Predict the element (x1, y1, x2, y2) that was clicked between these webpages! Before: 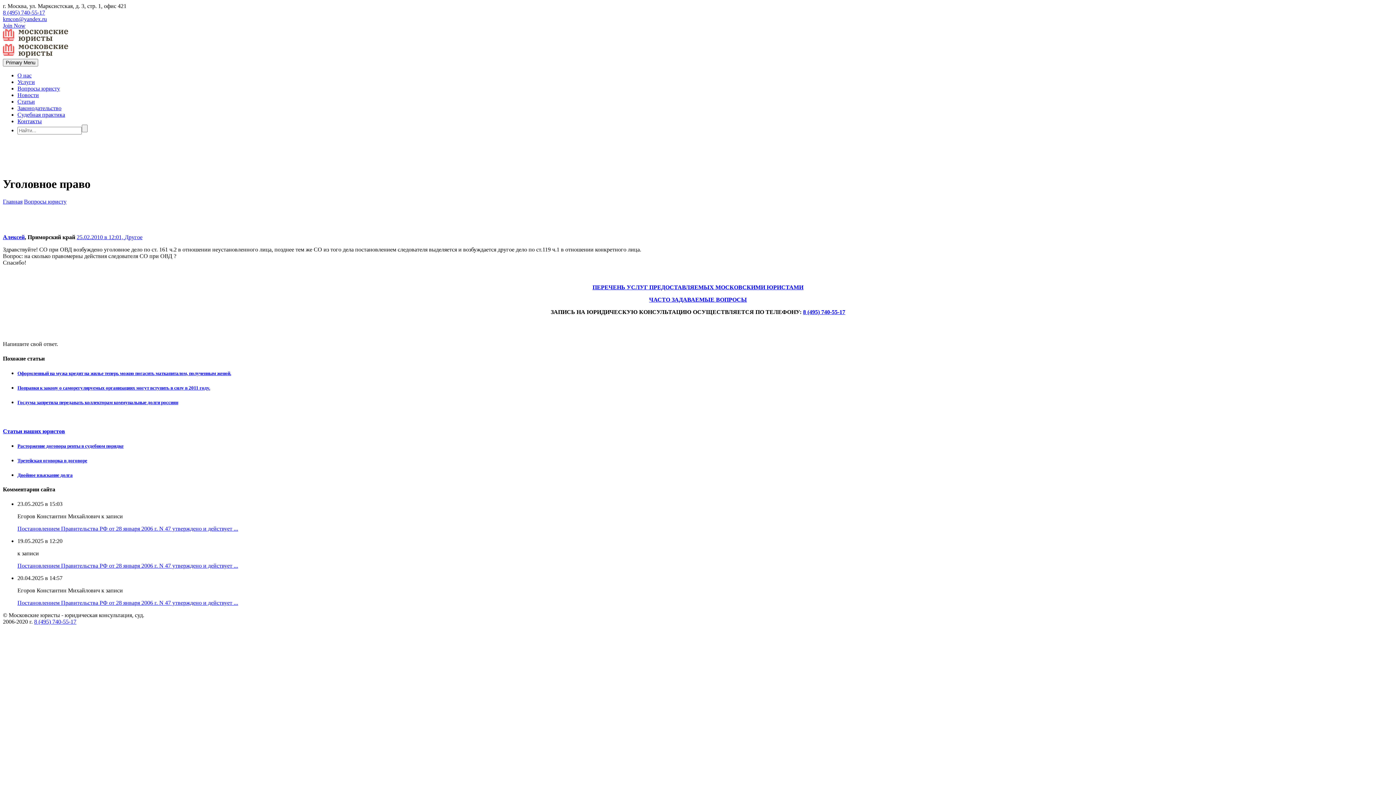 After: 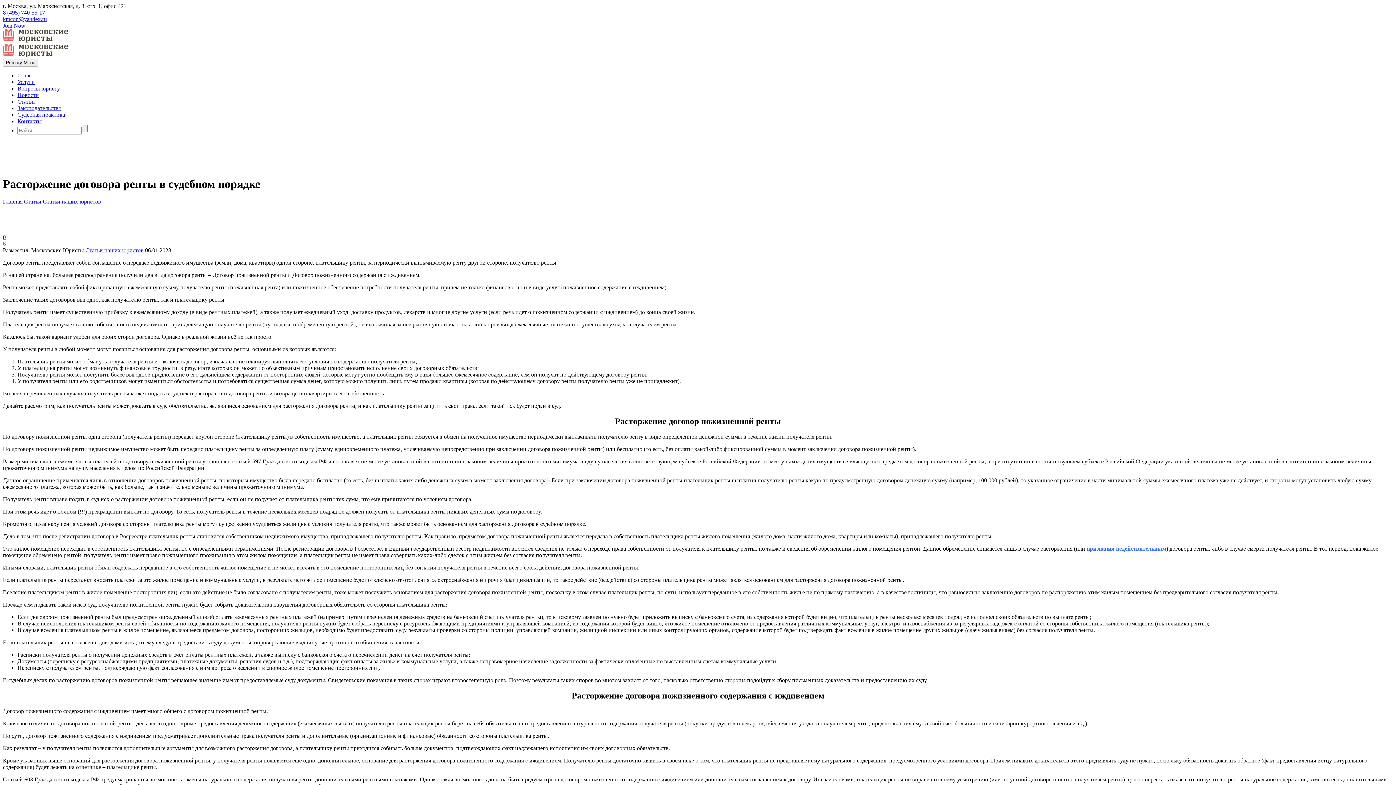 Action: label: Расторжение договора ренты в судебном порядке bbox: (17, 443, 123, 448)